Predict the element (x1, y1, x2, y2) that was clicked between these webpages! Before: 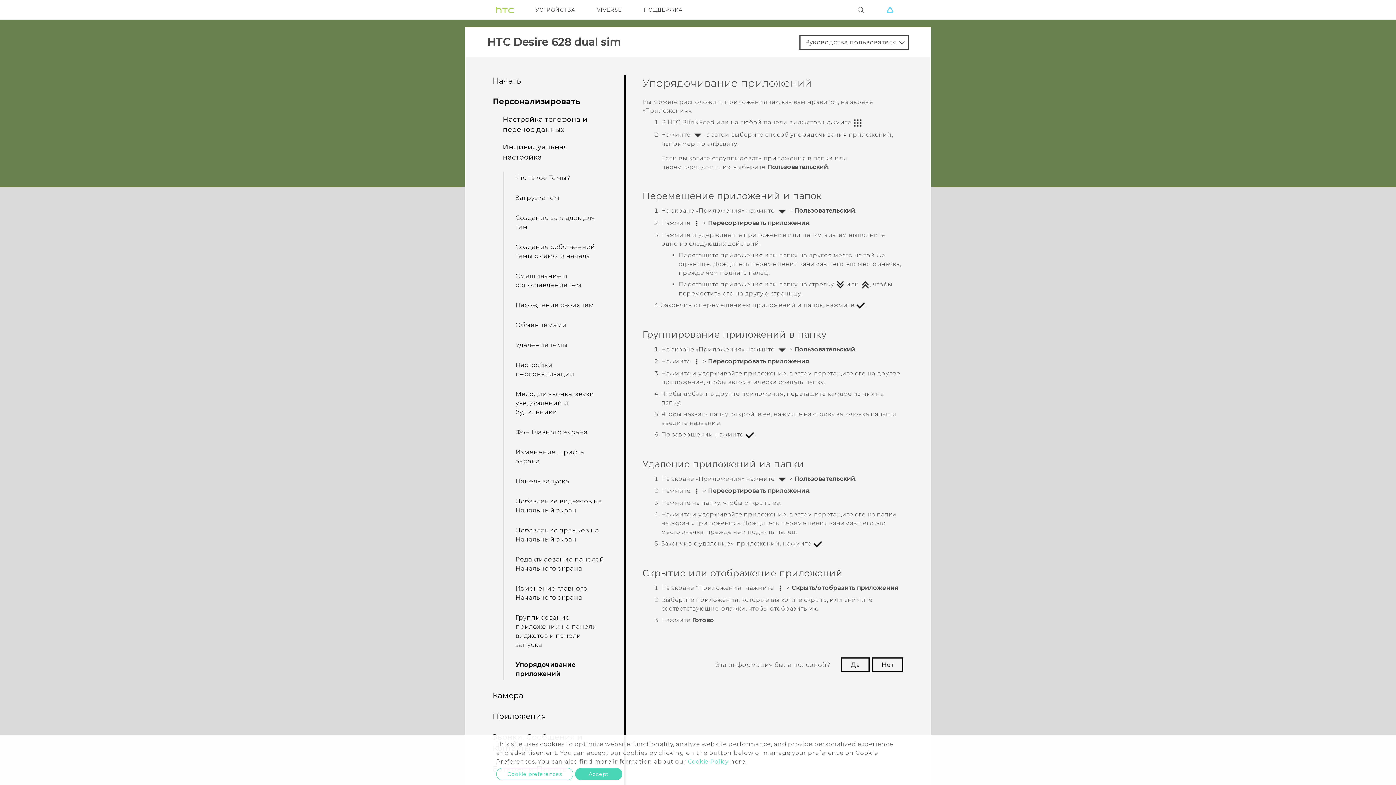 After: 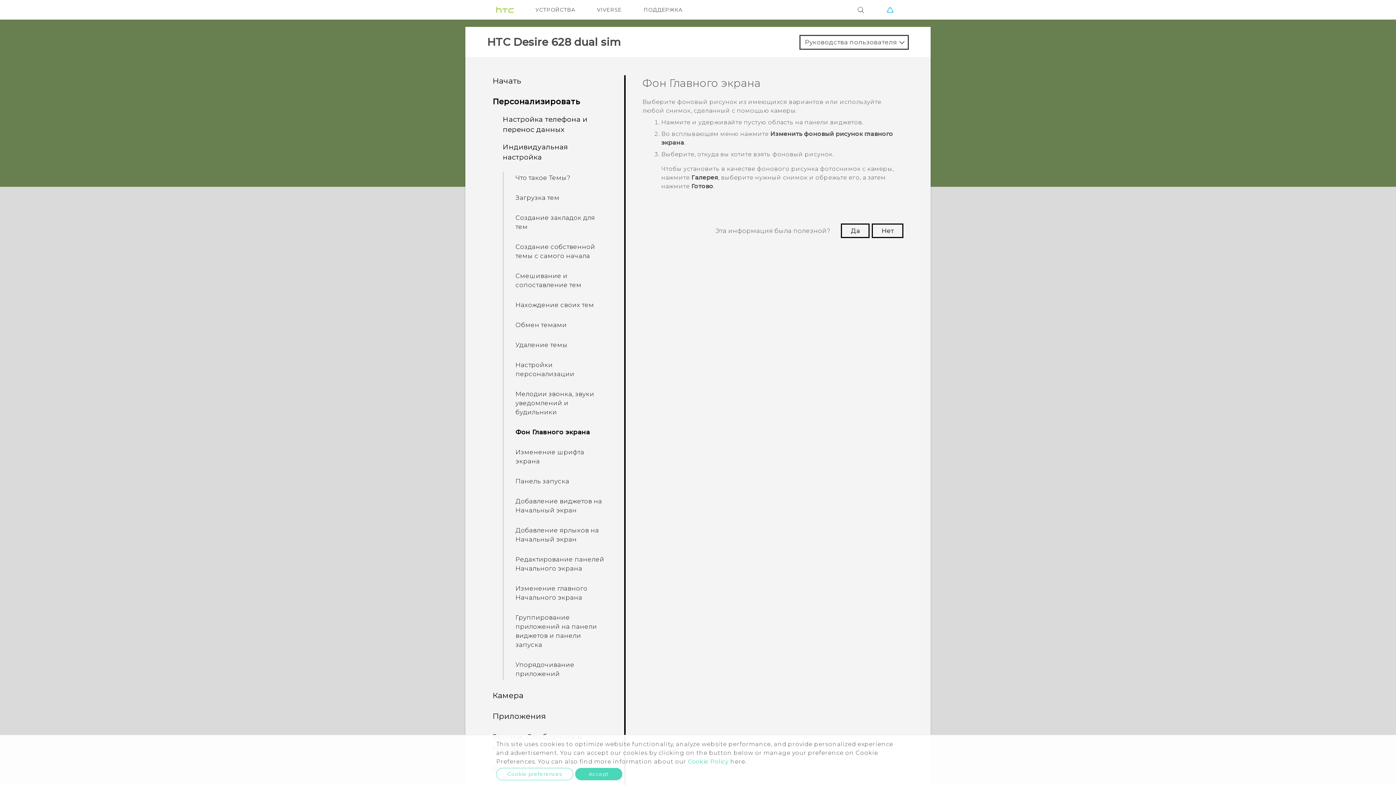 Action: bbox: (512, 426, 608, 438) label: Фон Главного экрана